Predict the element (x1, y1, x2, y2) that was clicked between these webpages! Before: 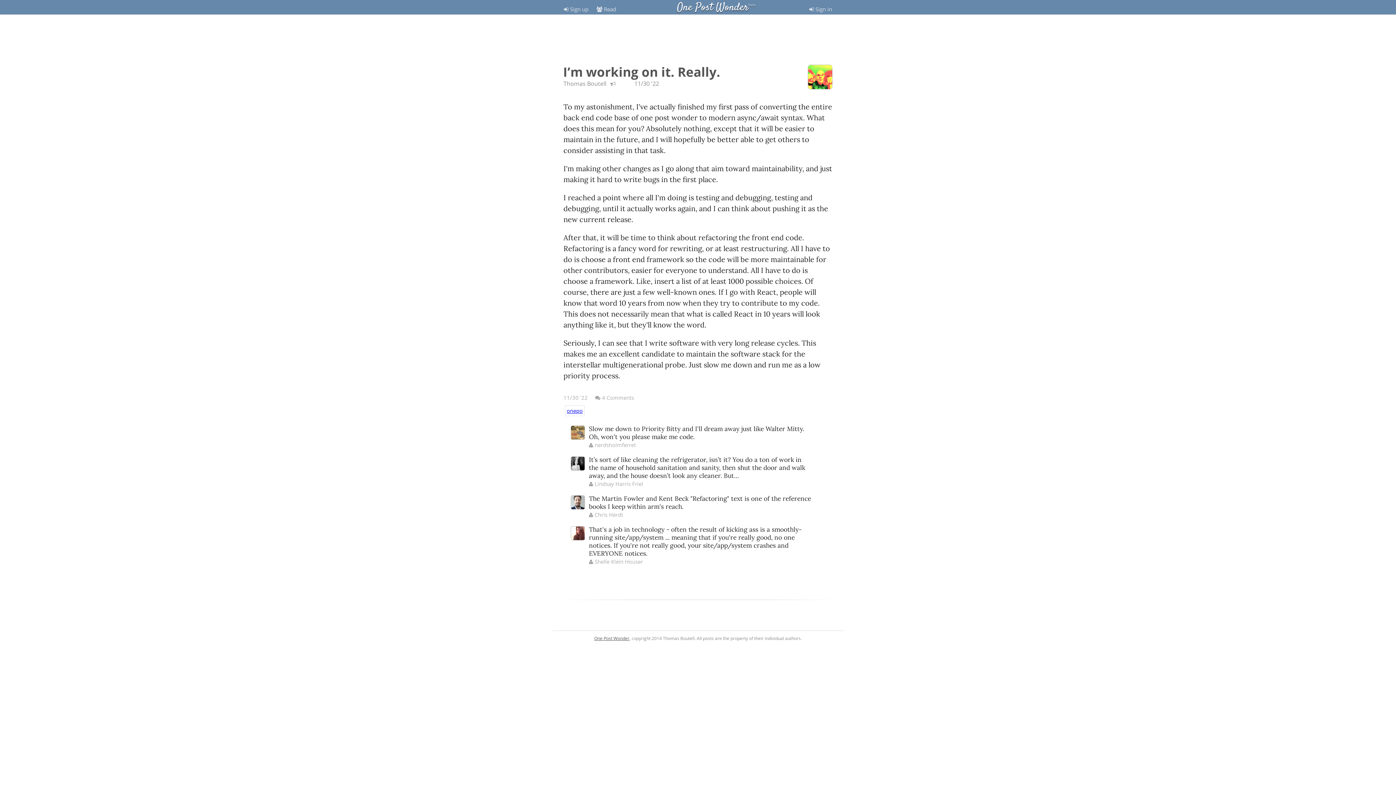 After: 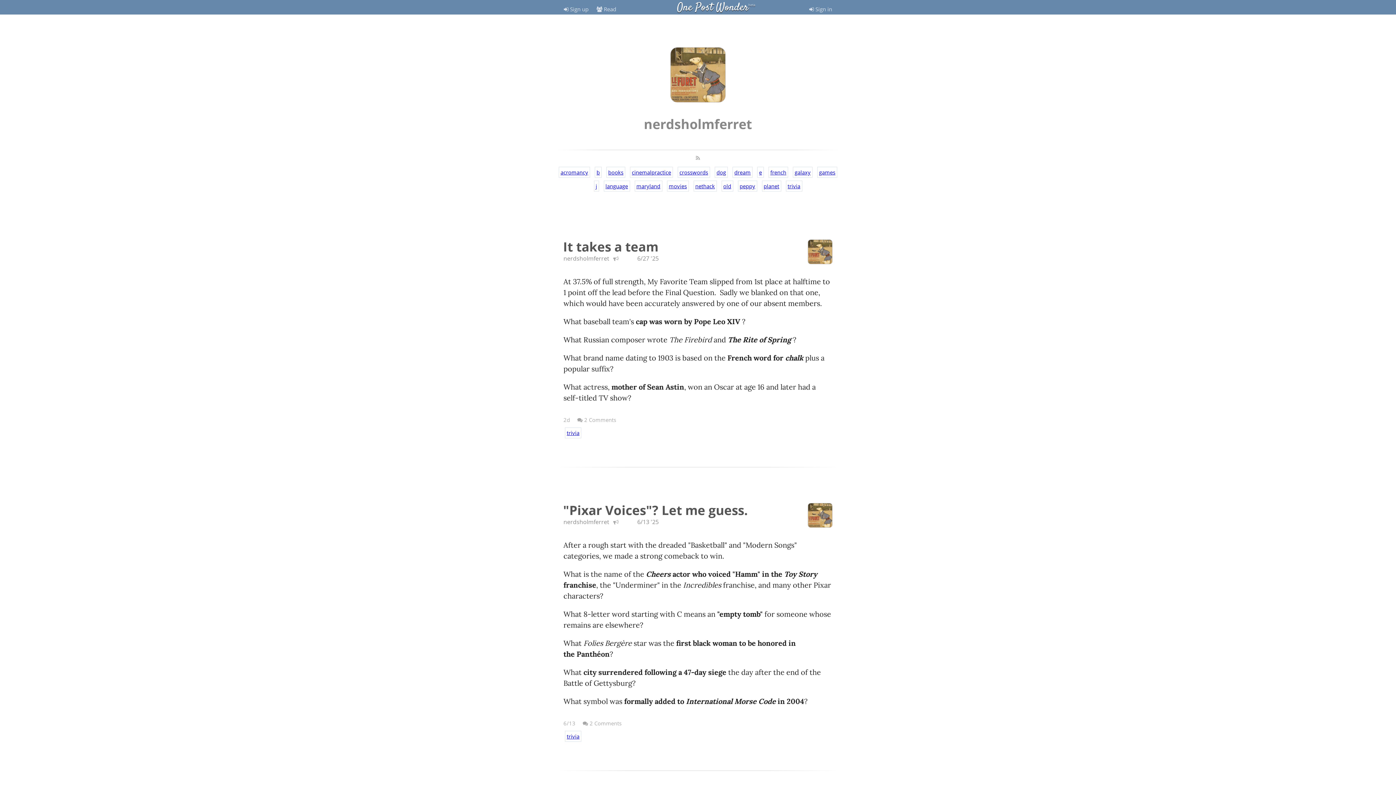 Action: bbox: (589, 441, 636, 448) label:  nerdsholmferret